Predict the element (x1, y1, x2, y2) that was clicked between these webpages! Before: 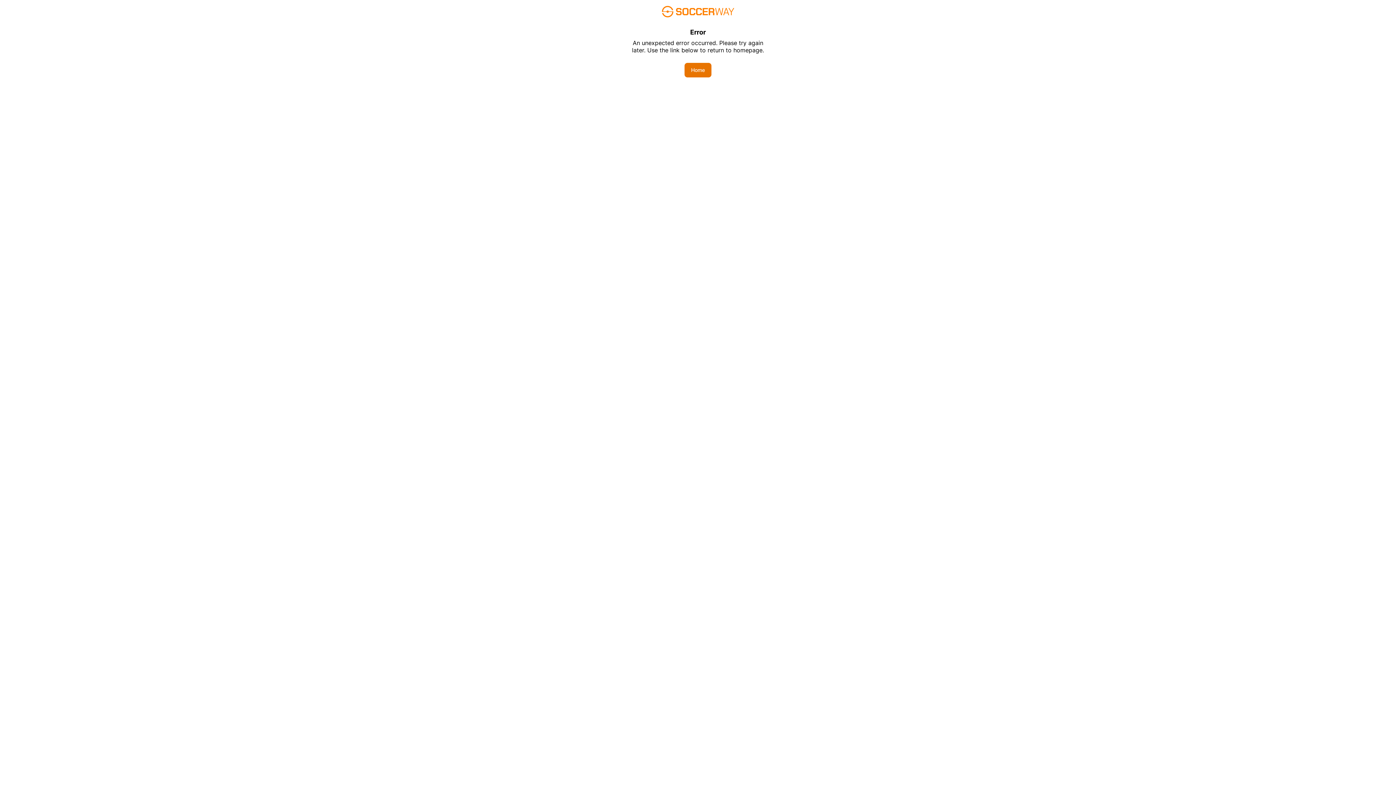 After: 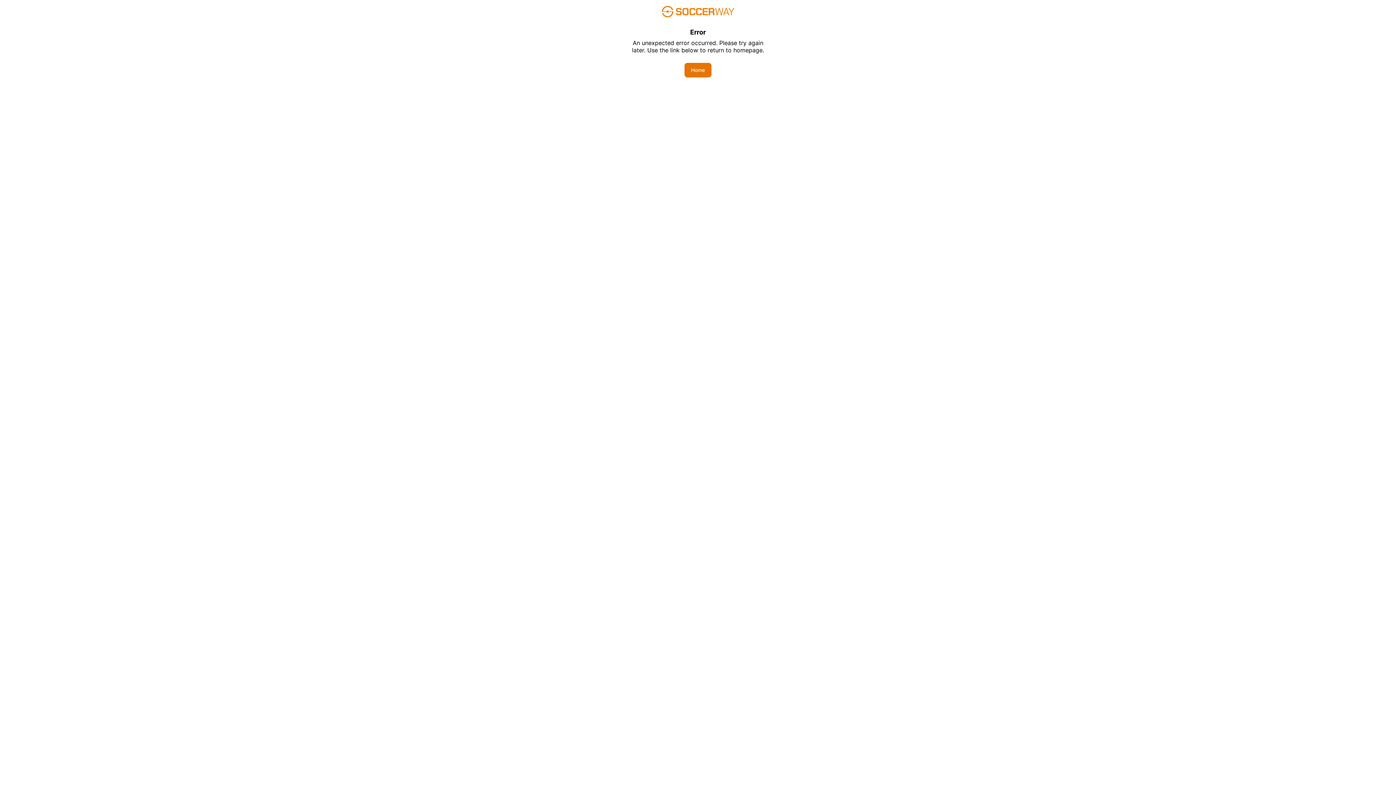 Action: label: Home bbox: (684, 62, 711, 77)